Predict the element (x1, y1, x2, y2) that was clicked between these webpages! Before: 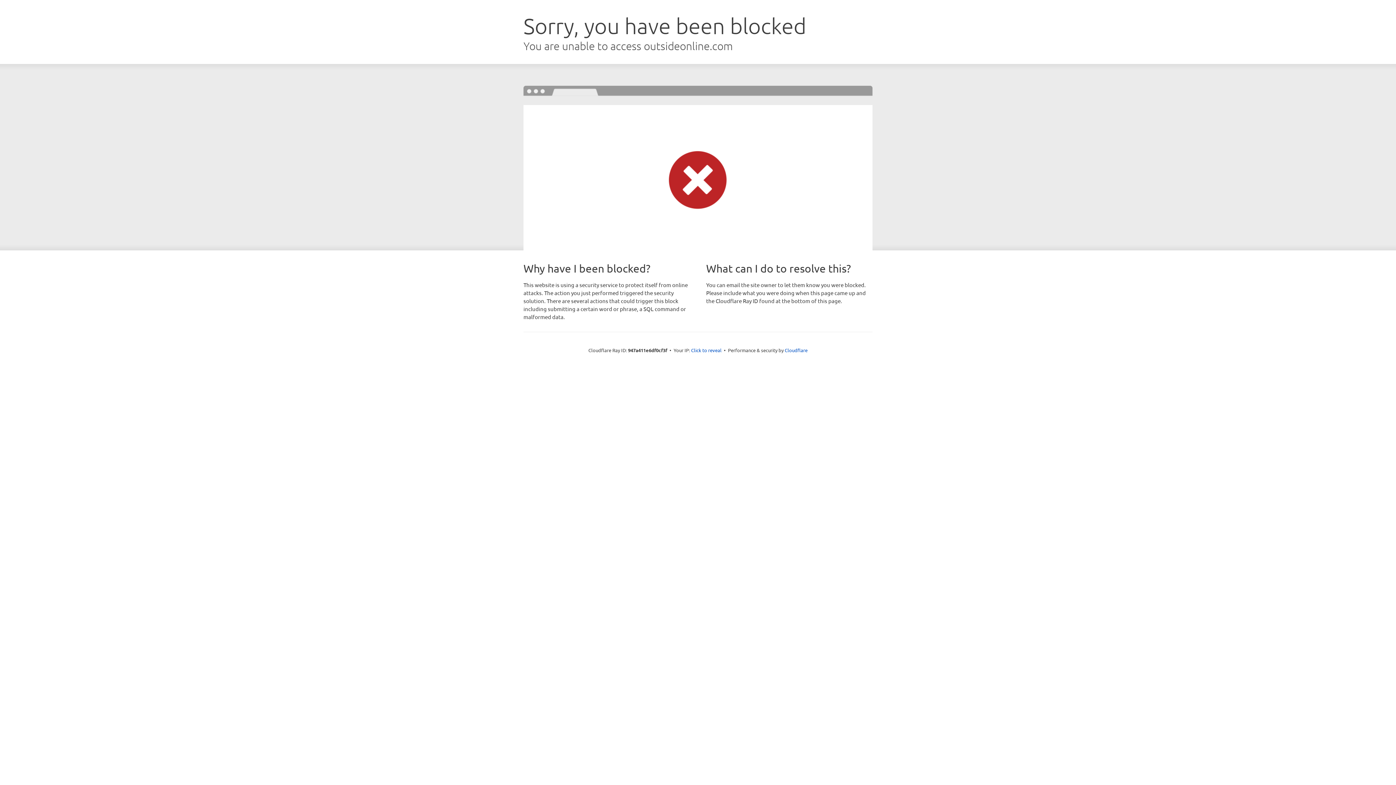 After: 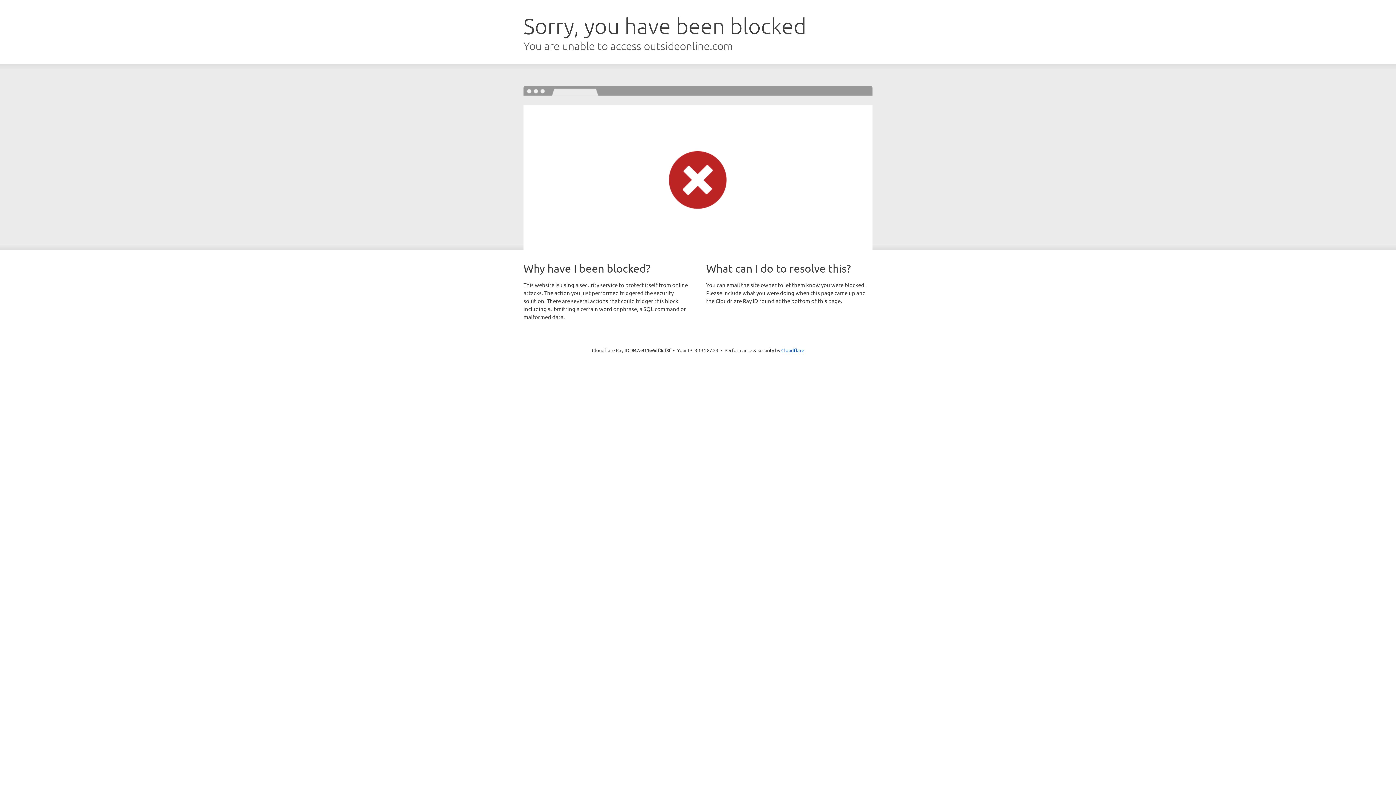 Action: bbox: (691, 346, 721, 353) label: Click to reveal